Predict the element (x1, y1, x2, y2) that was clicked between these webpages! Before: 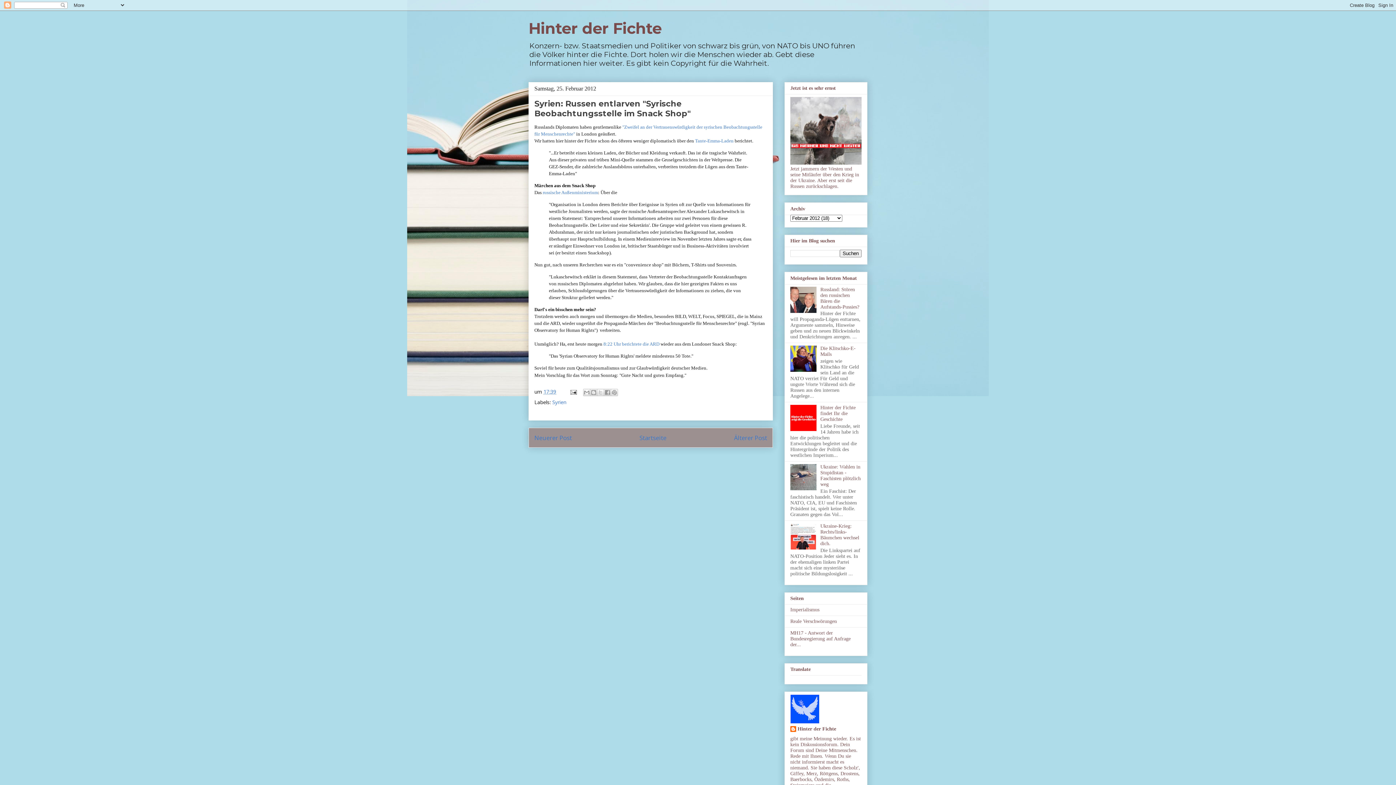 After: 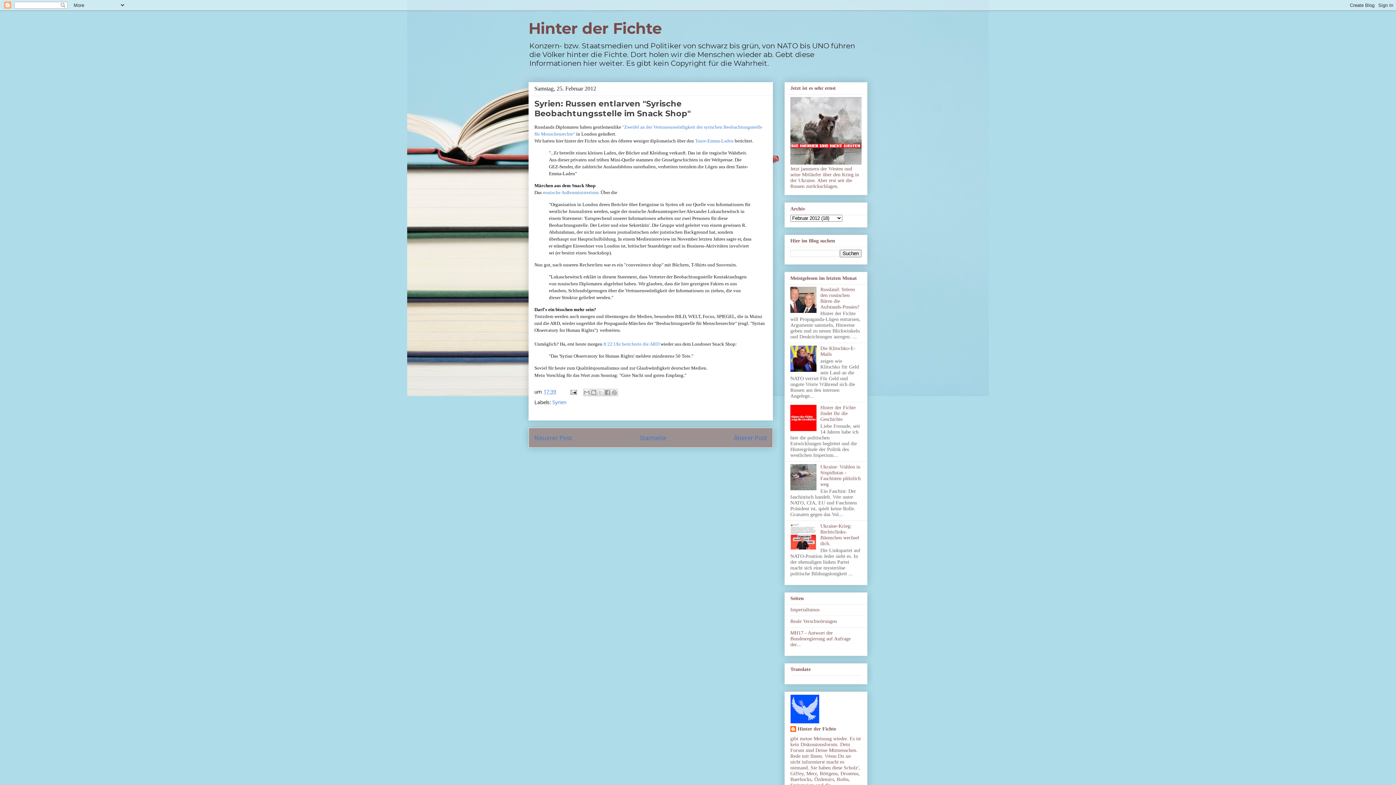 Action: bbox: (790, 308, 818, 314)